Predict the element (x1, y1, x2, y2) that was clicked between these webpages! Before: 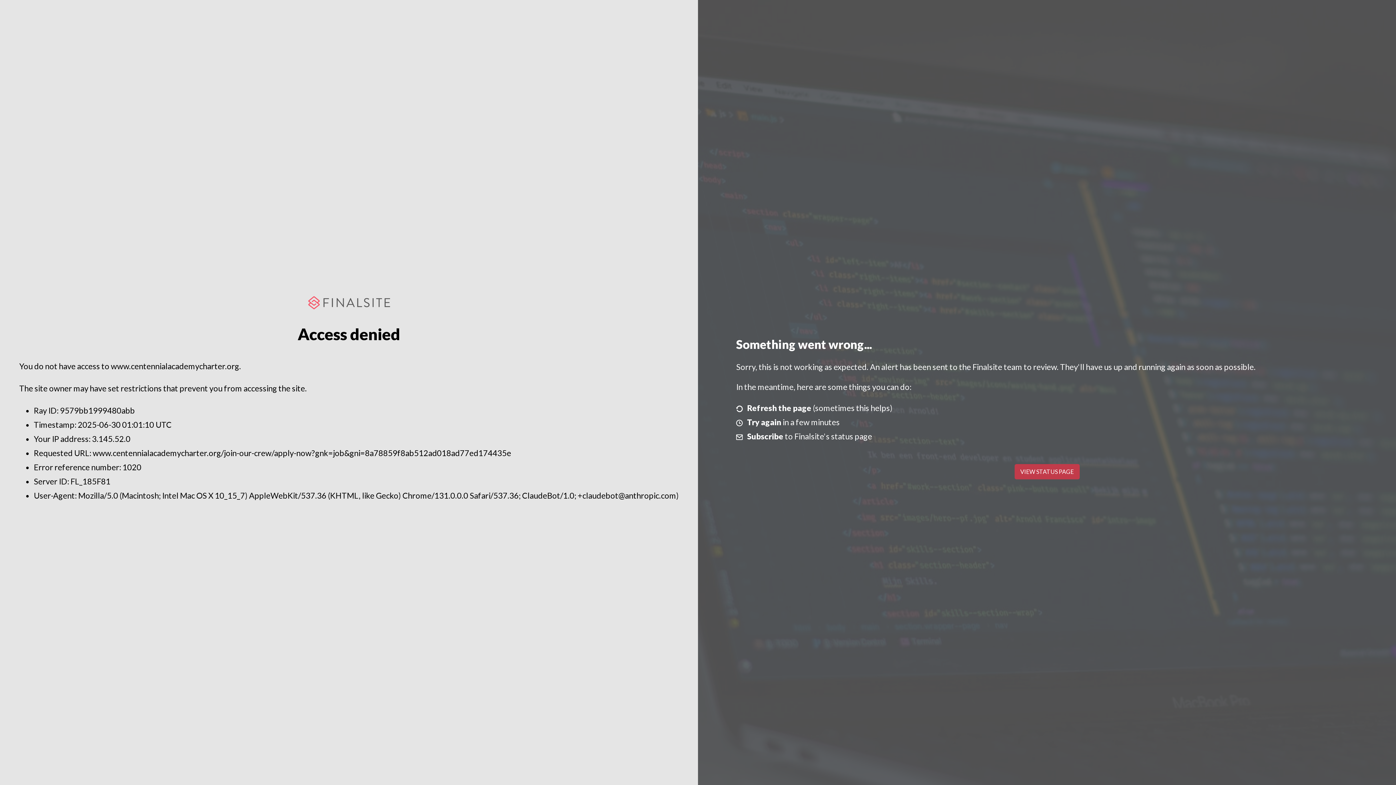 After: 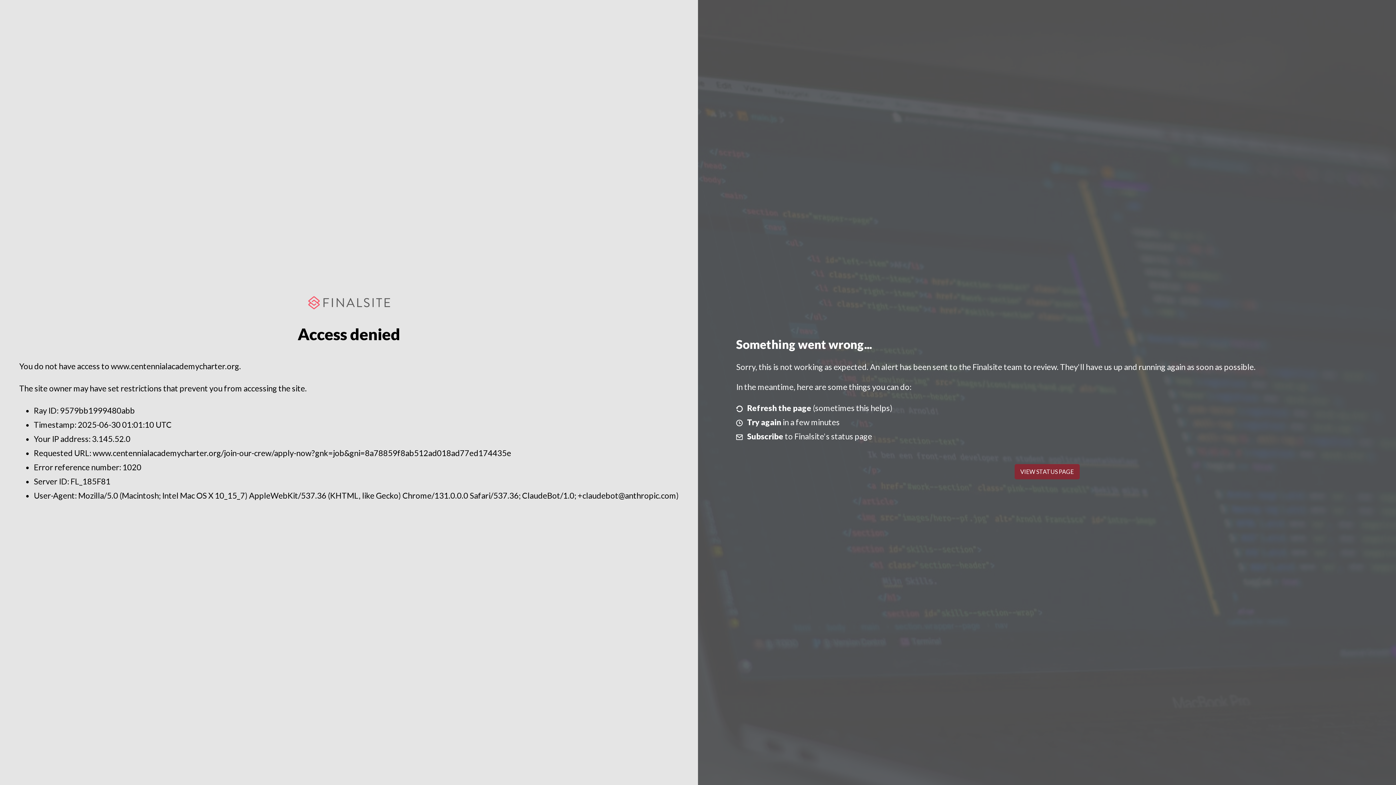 Action: bbox: (1014, 464, 1079, 479) label: VIEW STATUS PAGE